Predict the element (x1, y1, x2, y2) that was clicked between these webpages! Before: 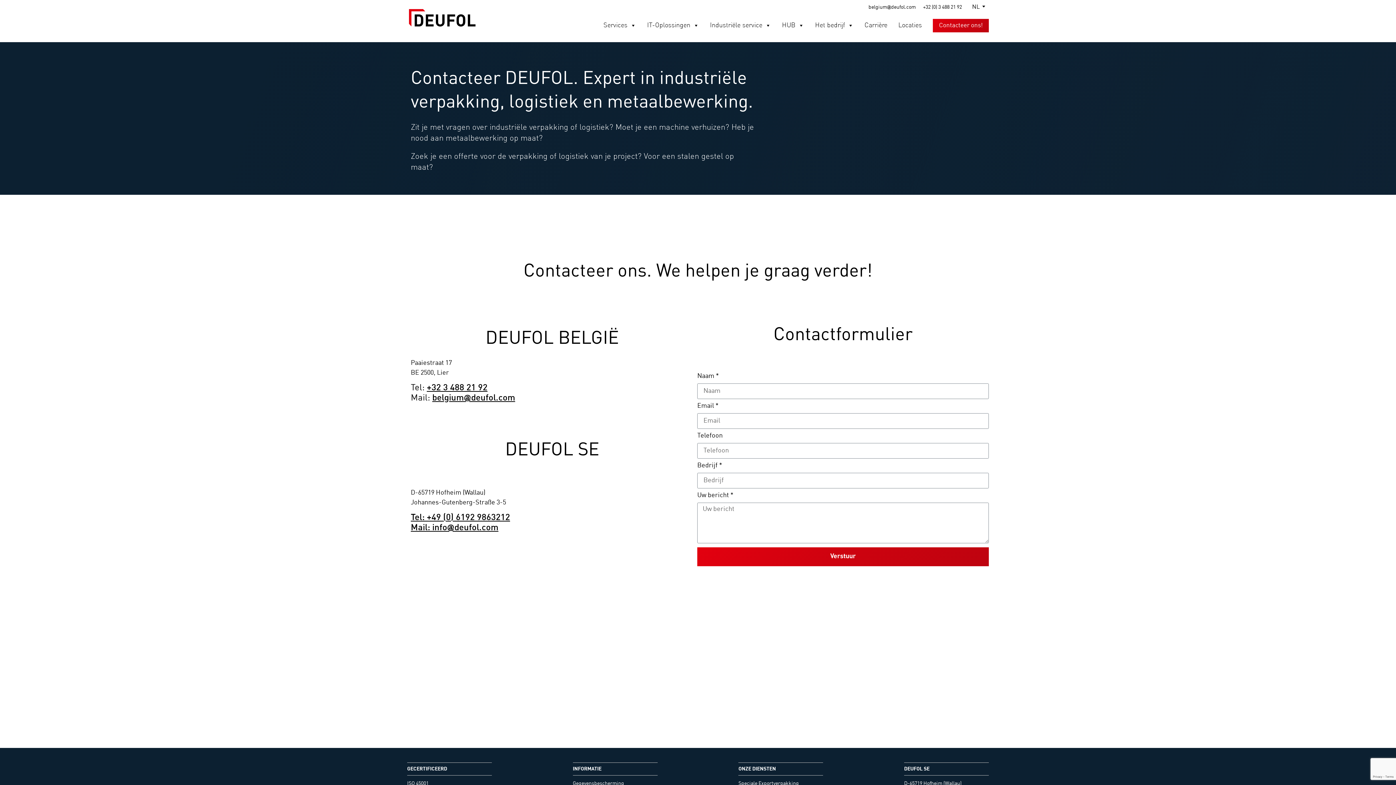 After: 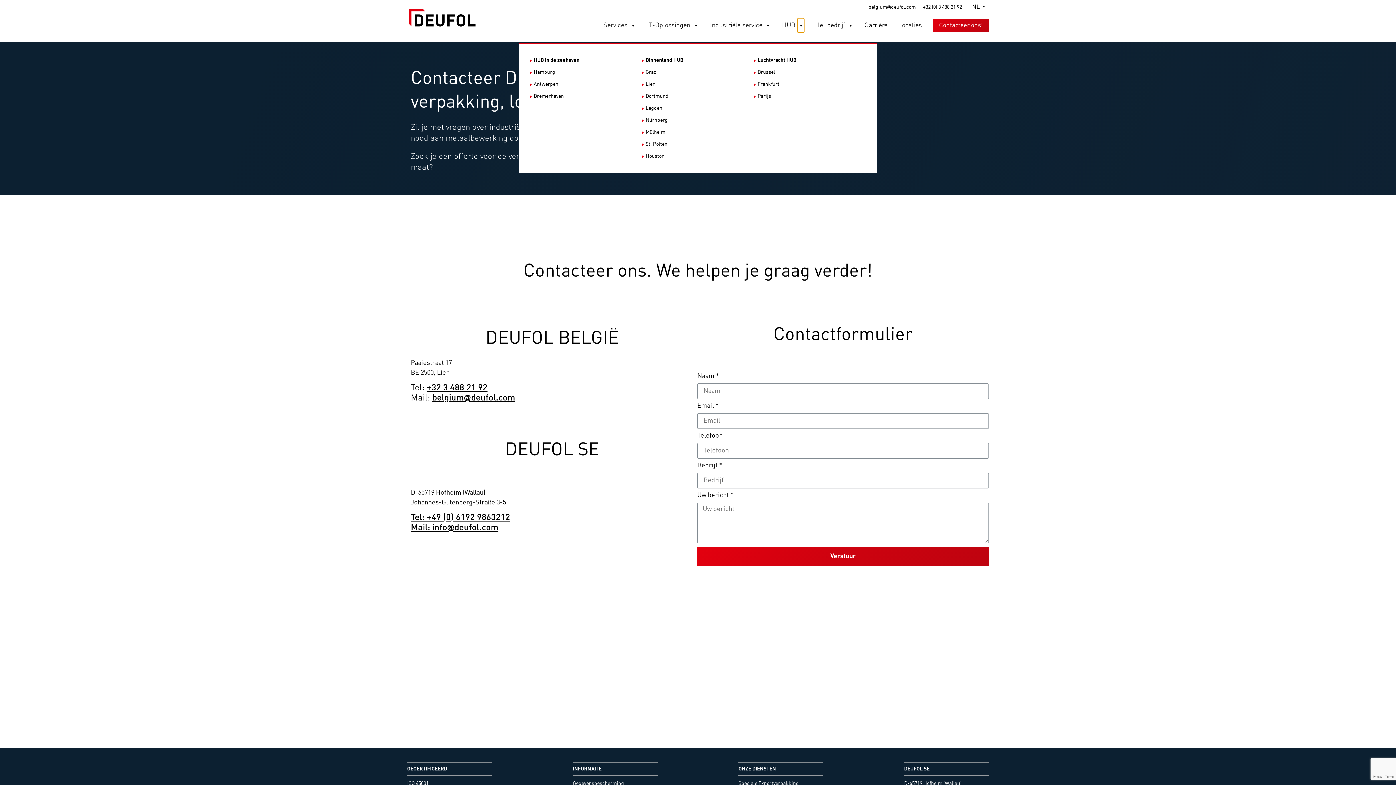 Action: bbox: (797, 18, 804, 32) label: HUB submenu